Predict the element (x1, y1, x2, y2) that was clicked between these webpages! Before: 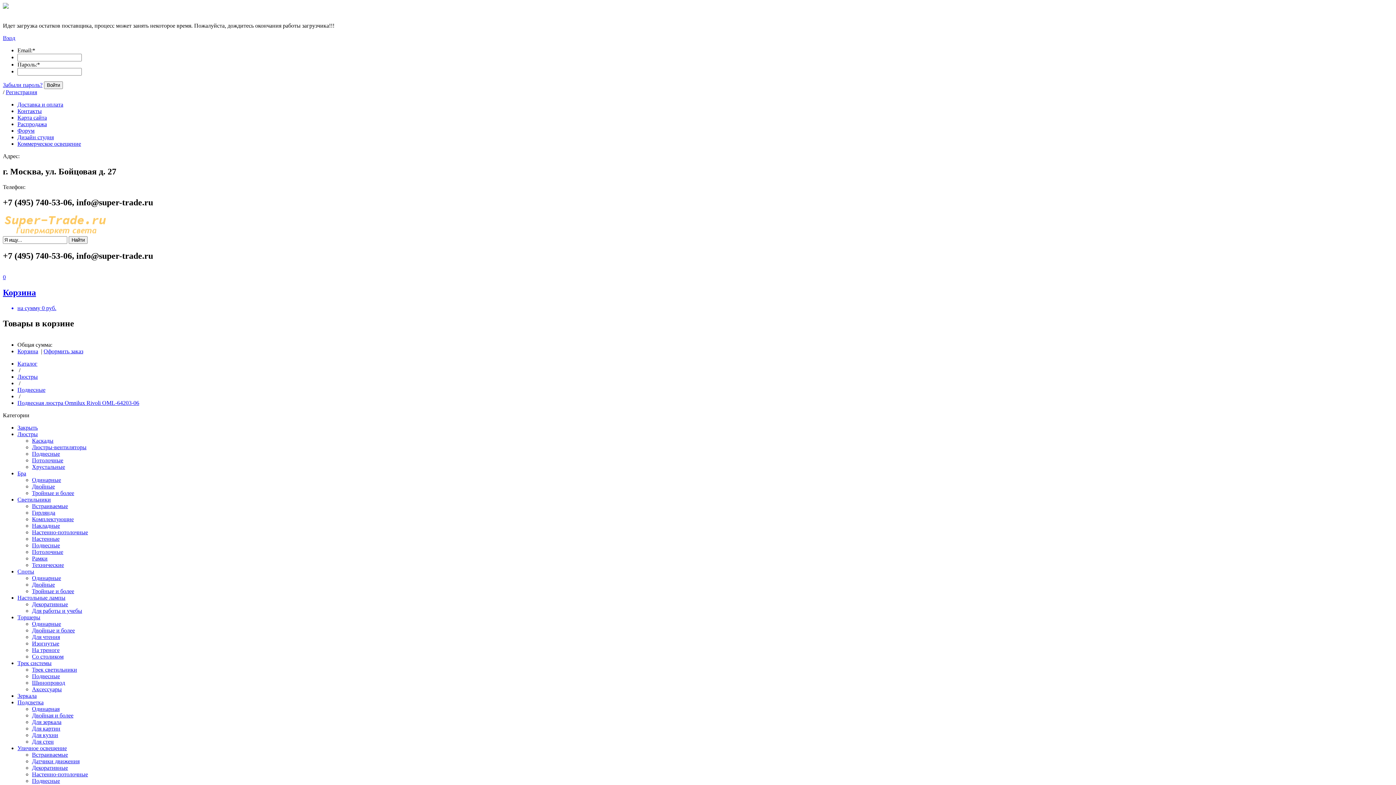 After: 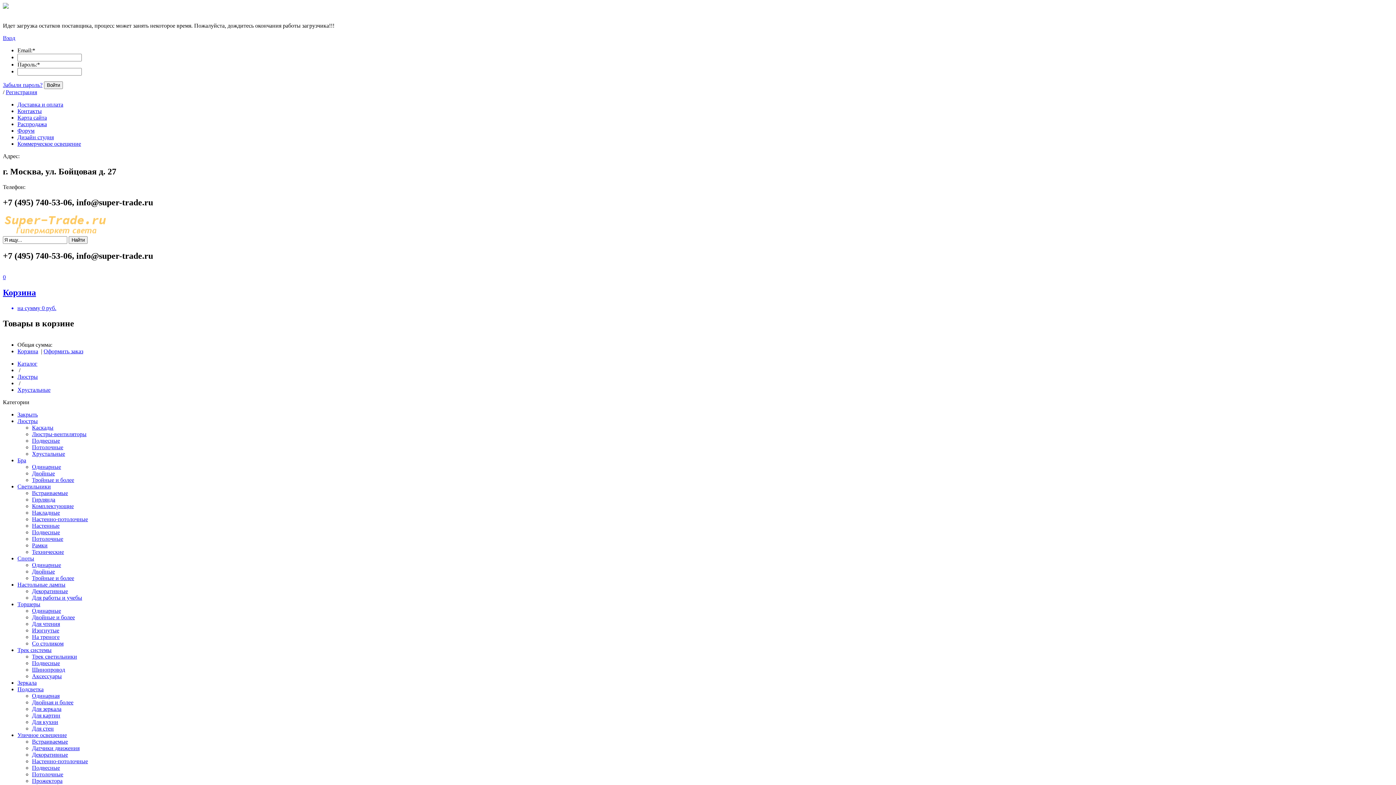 Action: bbox: (32, 464, 65, 470) label: Хрустальные